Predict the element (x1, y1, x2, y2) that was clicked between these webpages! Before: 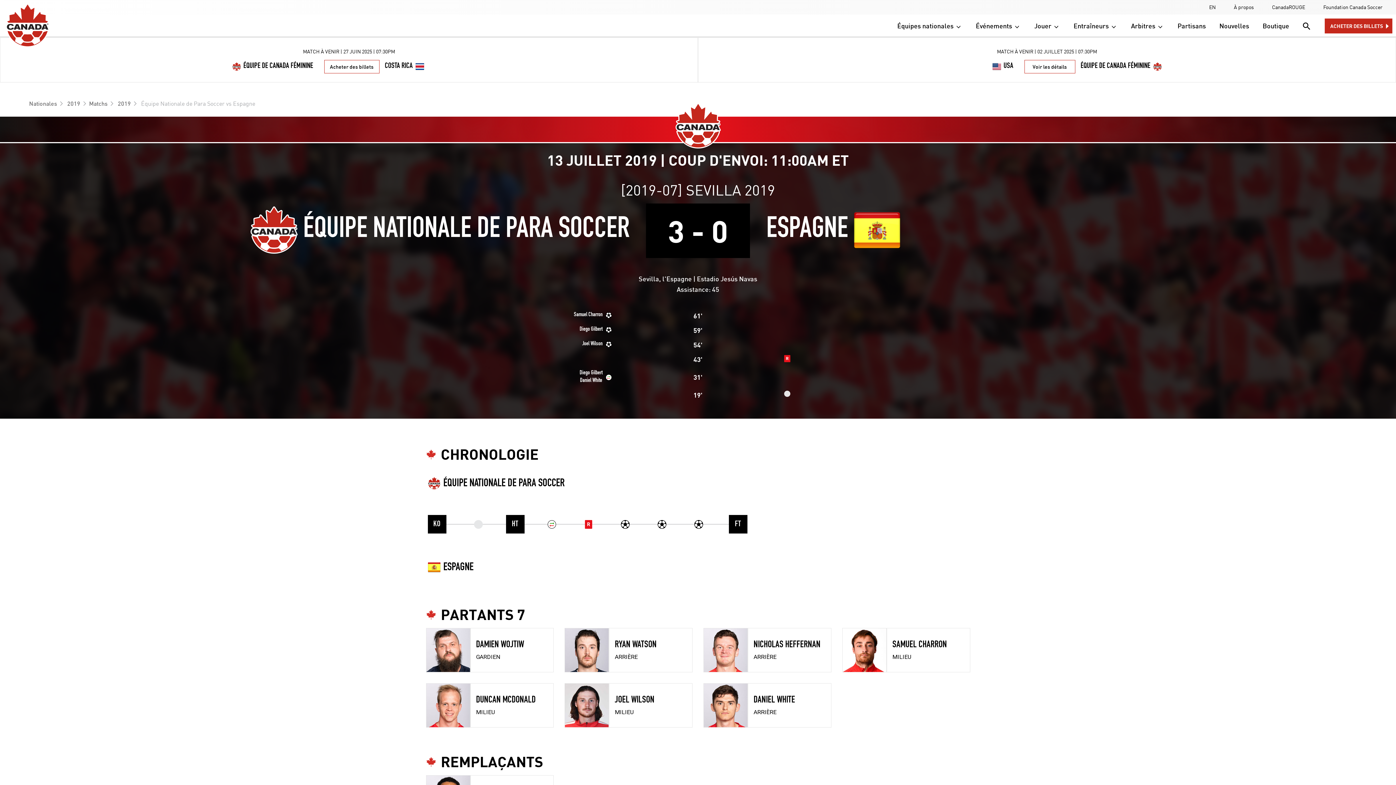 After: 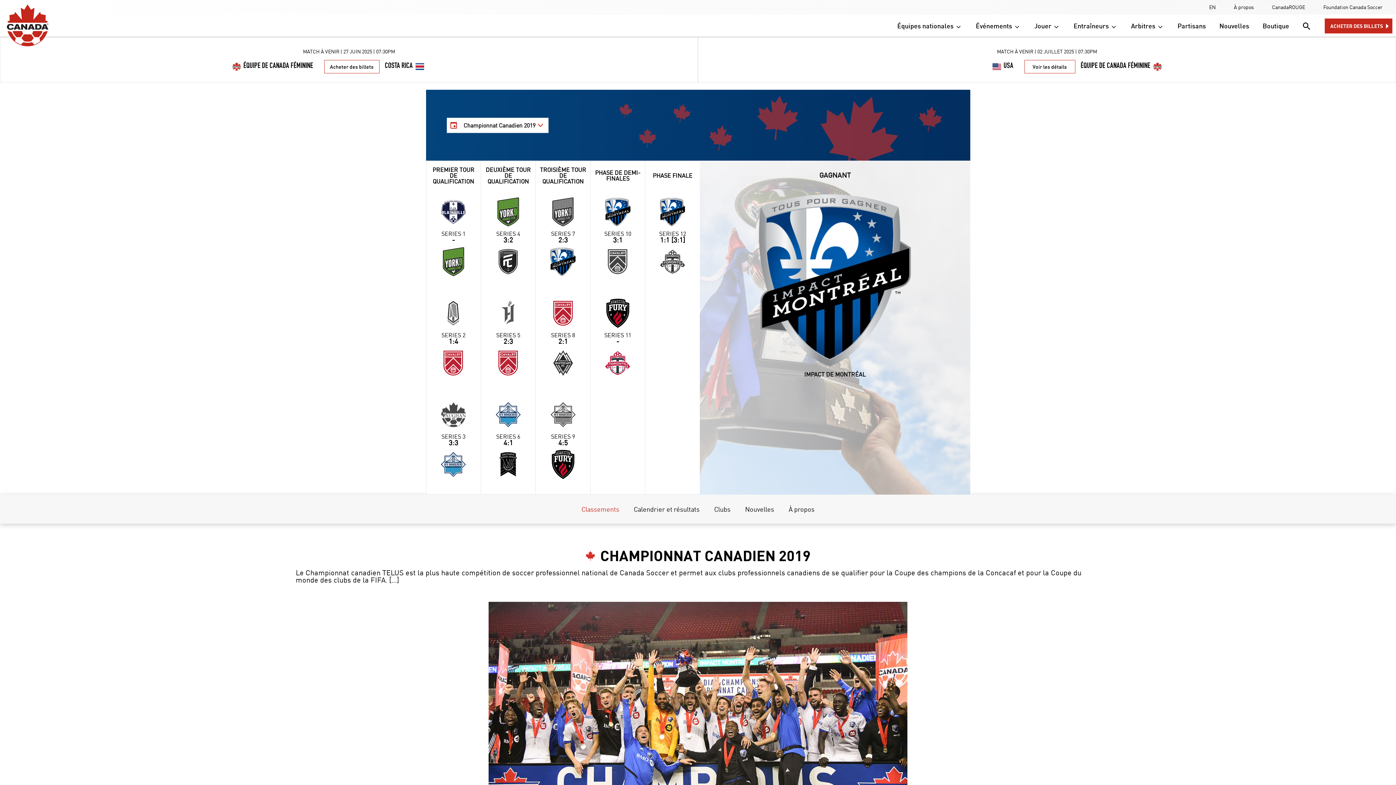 Action: bbox: (65, 100, 80, 107) label:  2019